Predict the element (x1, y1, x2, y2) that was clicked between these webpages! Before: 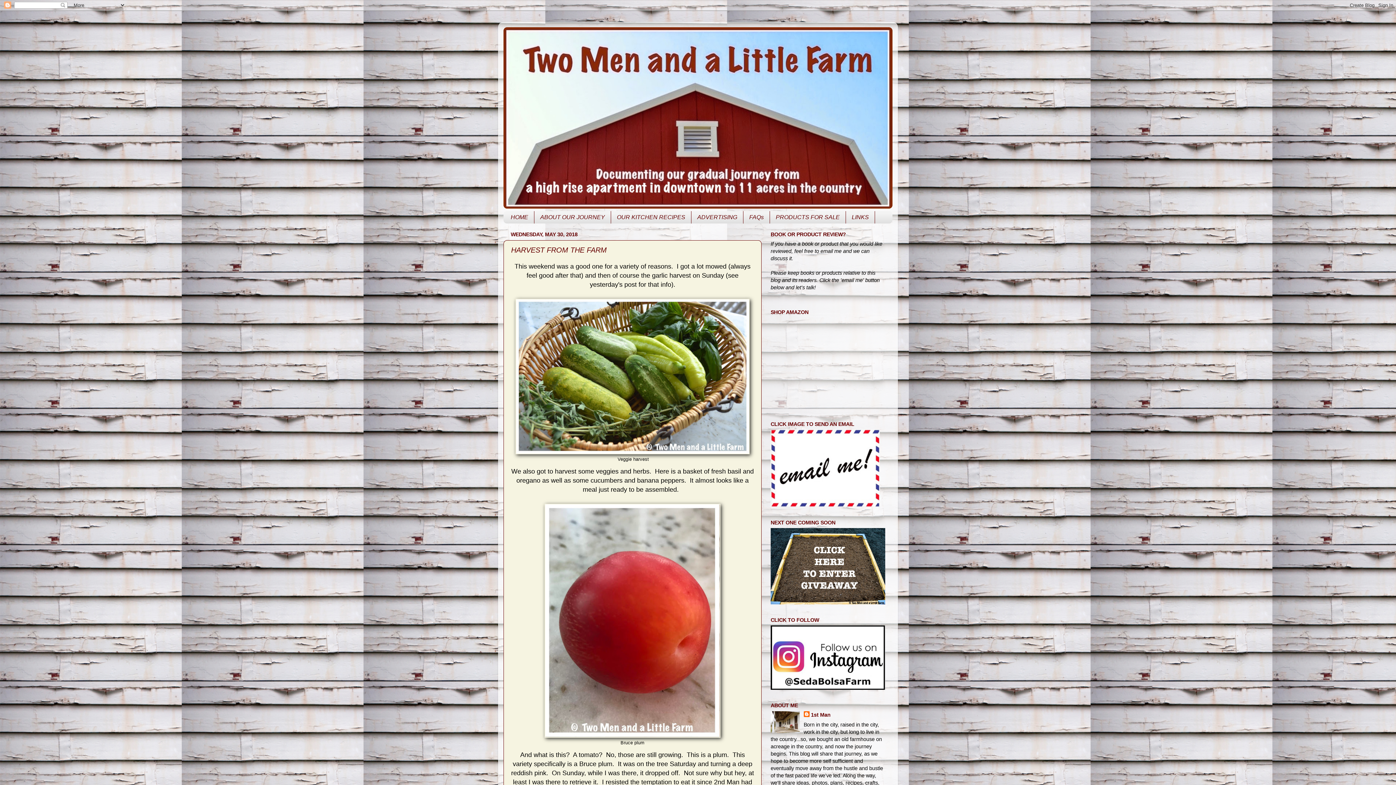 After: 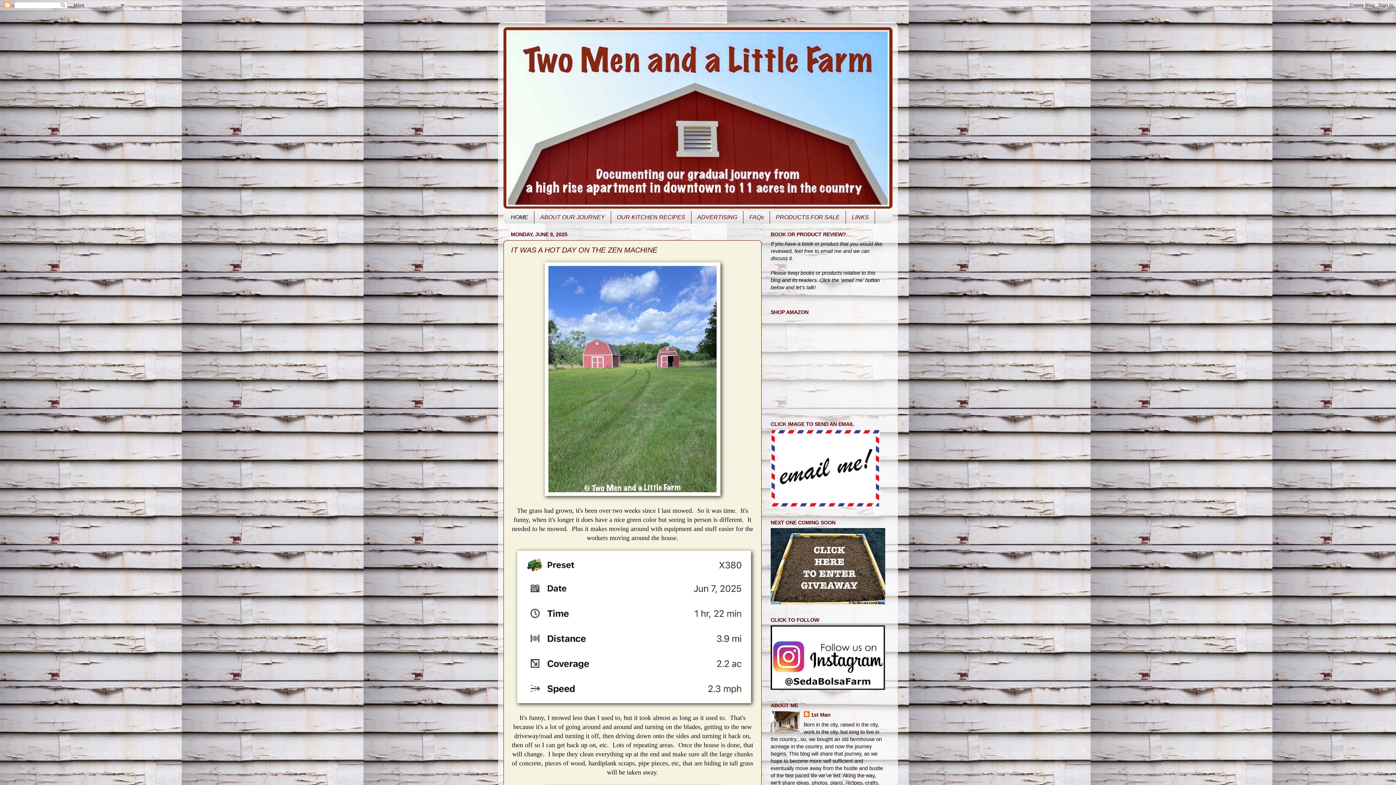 Action: bbox: (503, 27, 892, 208)